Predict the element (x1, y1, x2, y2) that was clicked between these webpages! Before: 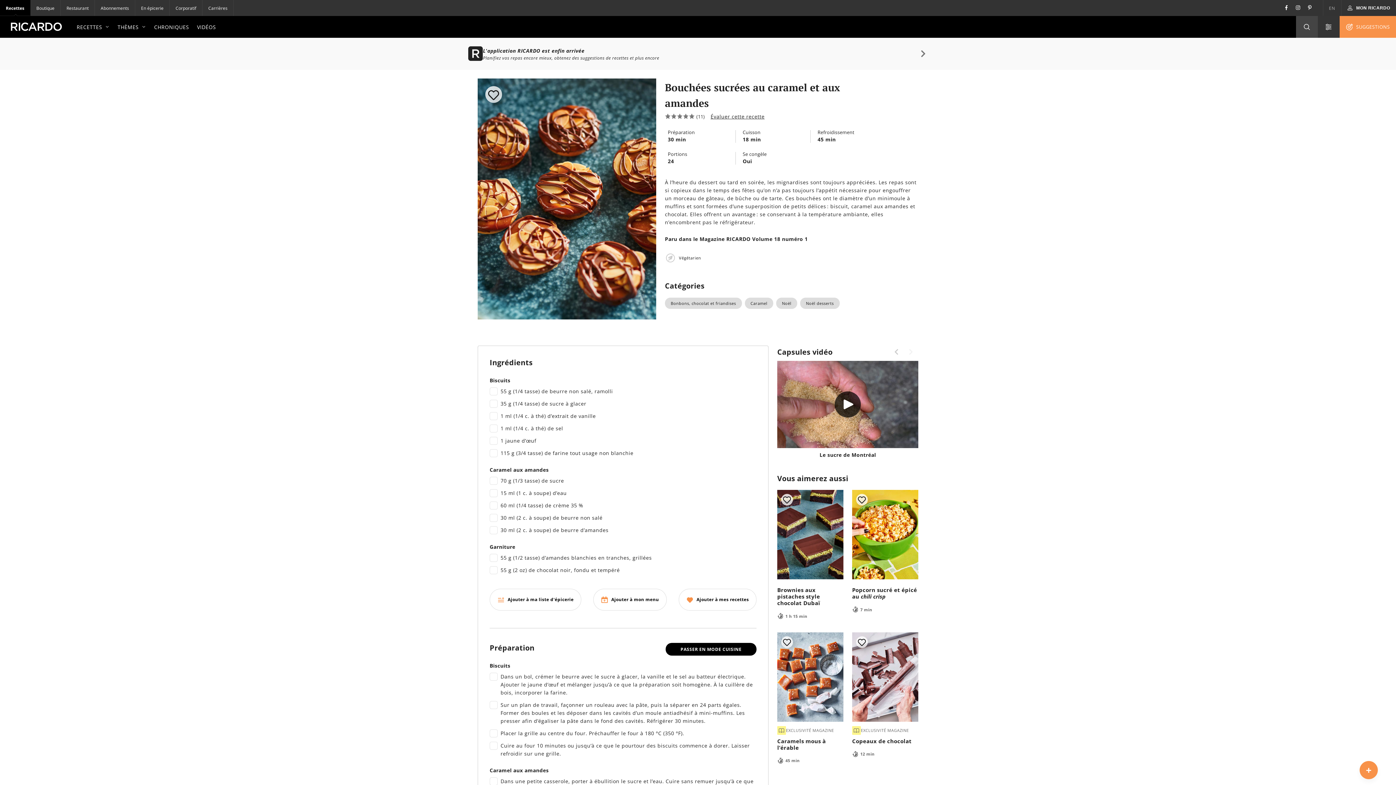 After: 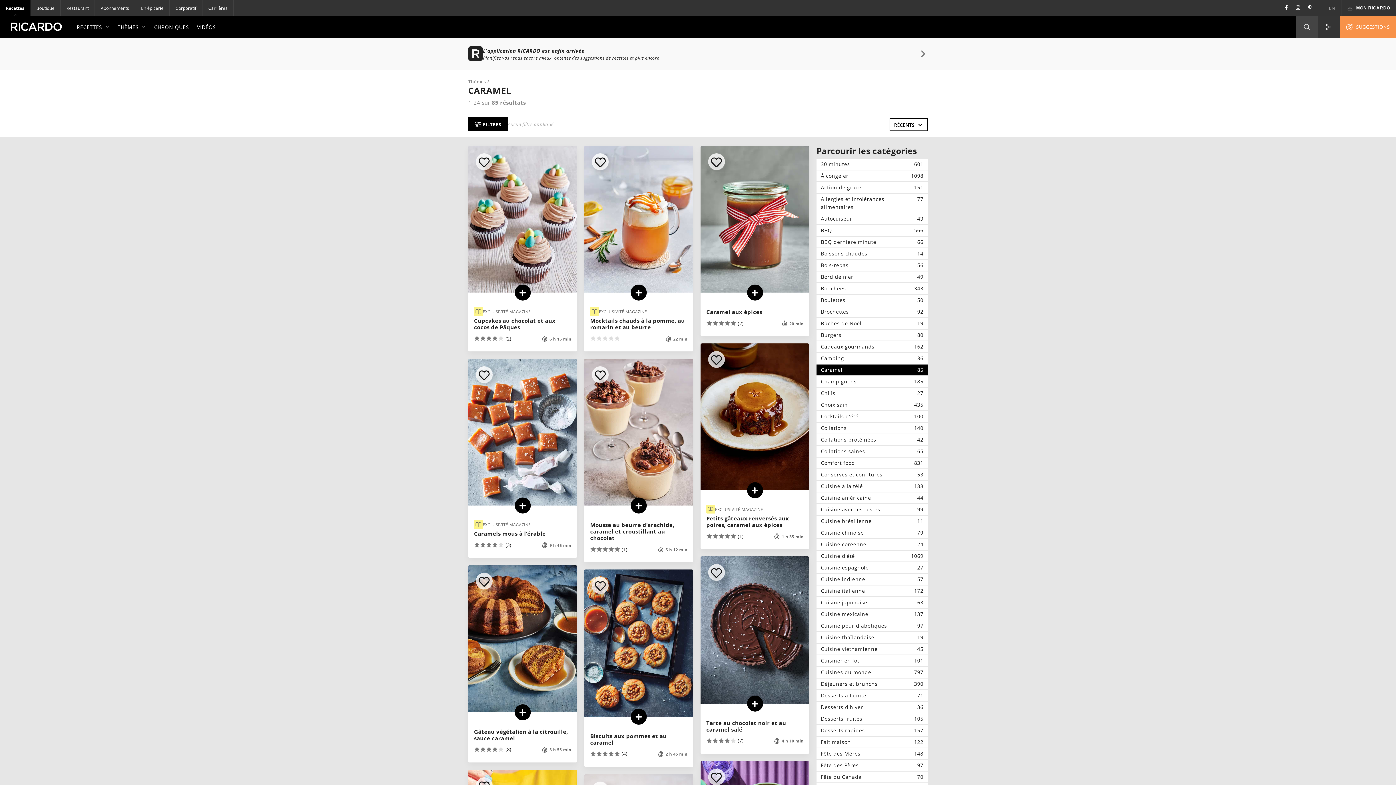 Action: bbox: (744, 297, 773, 309) label: Caramel